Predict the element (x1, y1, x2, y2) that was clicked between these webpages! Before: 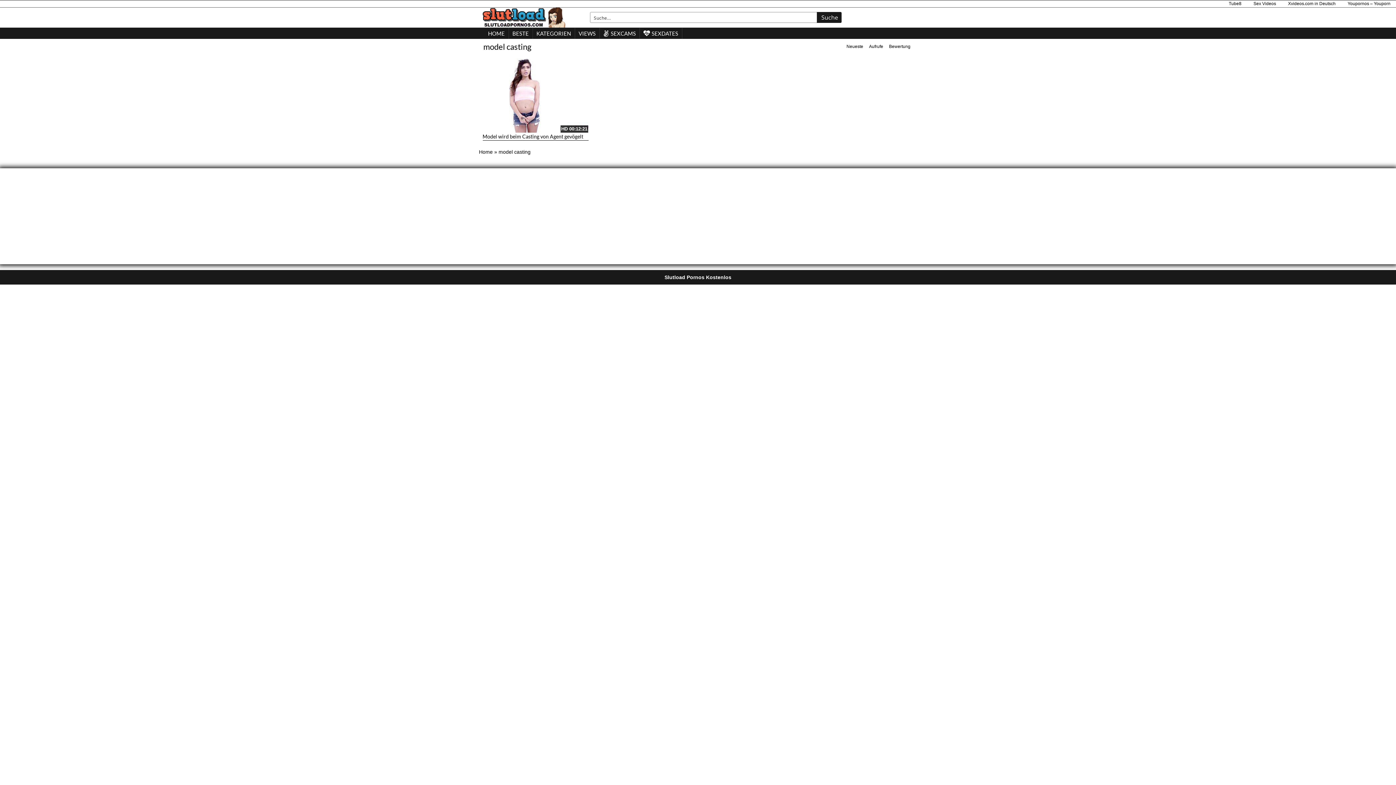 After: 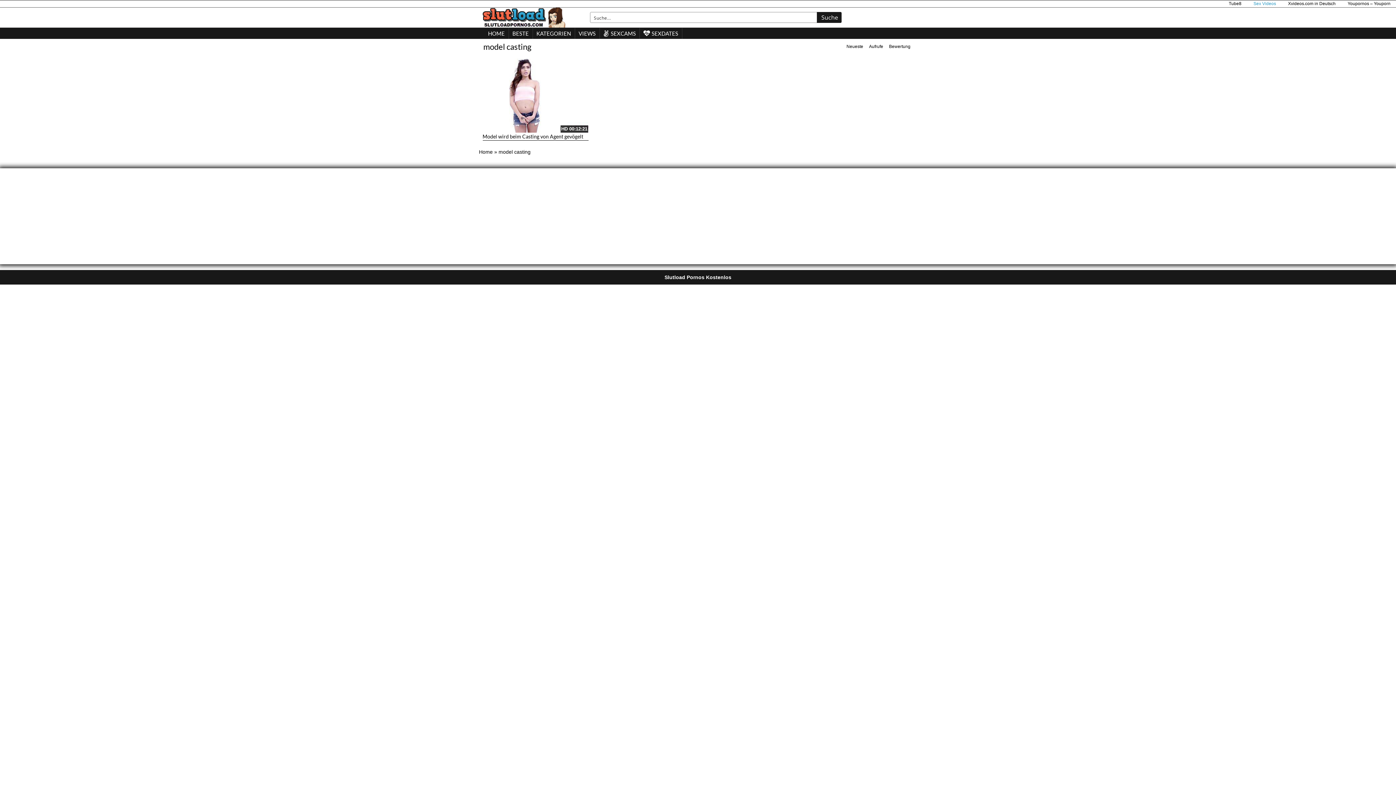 Action: bbox: (1248, 2, 1281, 4) label: Sex Videos